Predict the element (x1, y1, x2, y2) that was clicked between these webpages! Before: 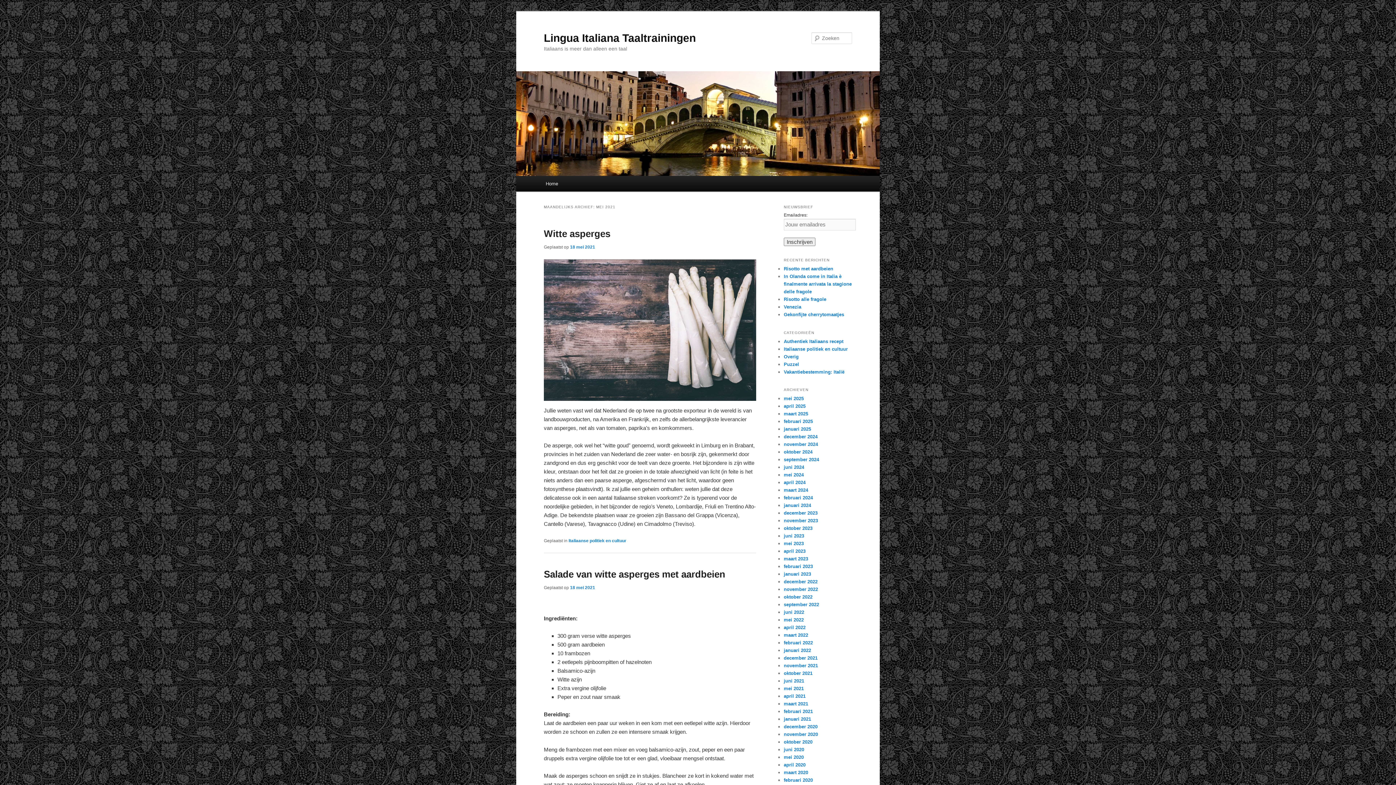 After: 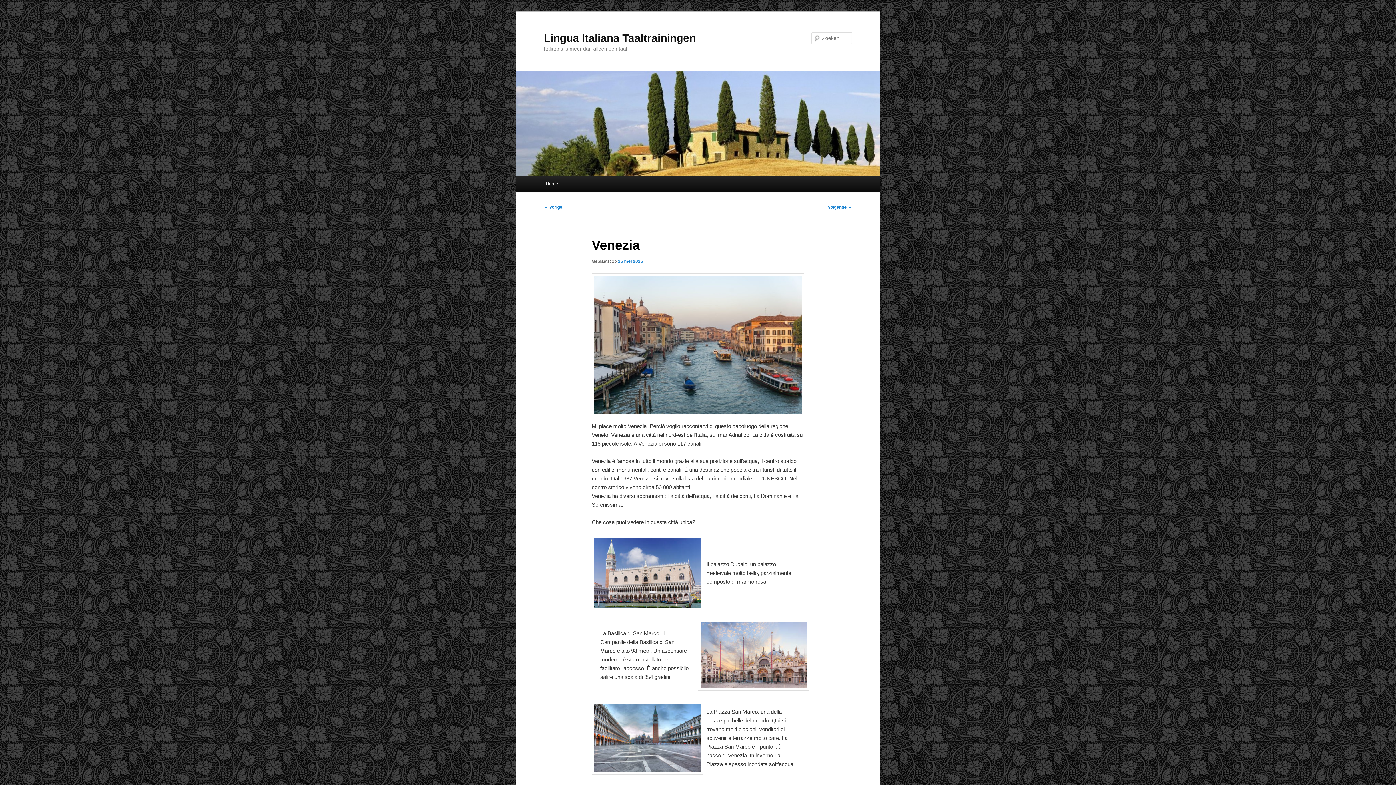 Action: bbox: (784, 304, 801, 309) label: Venezia